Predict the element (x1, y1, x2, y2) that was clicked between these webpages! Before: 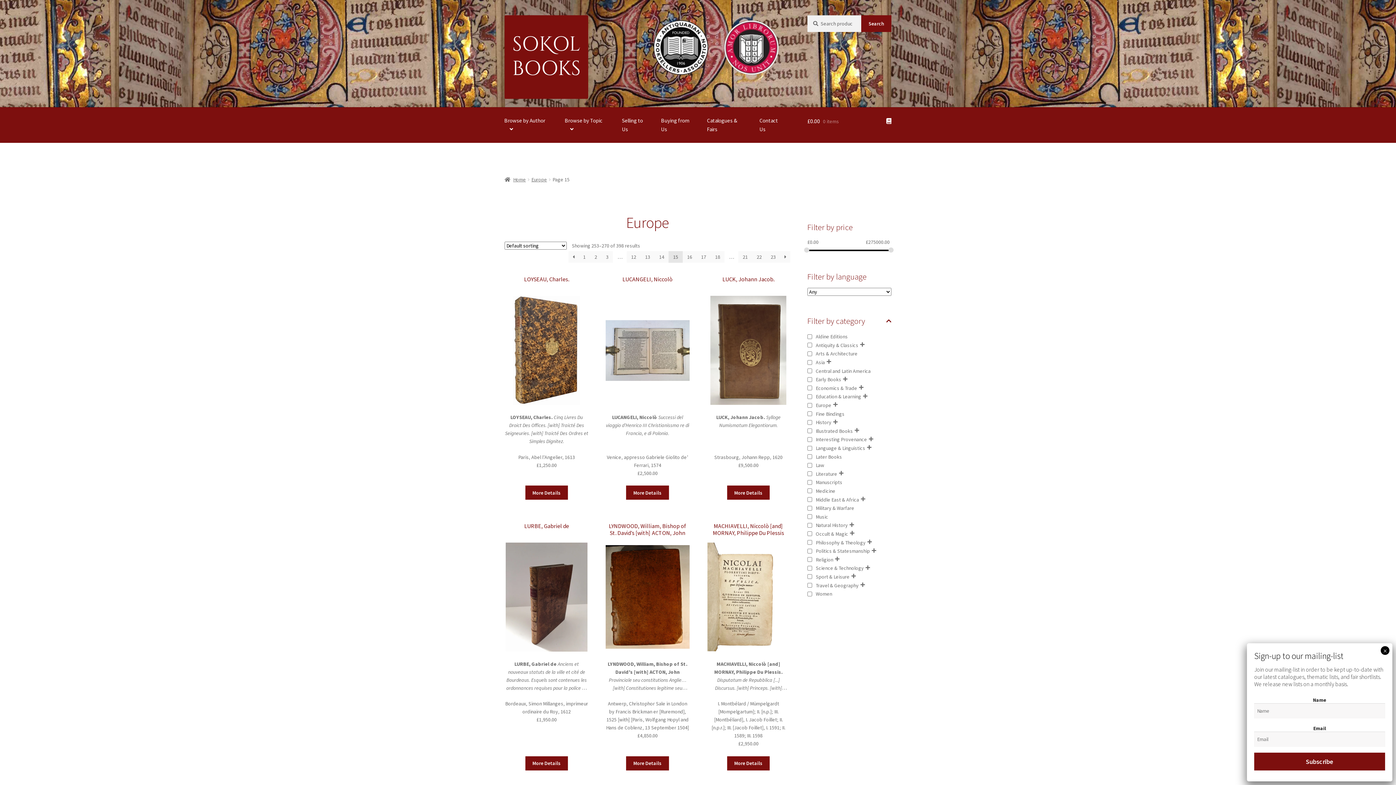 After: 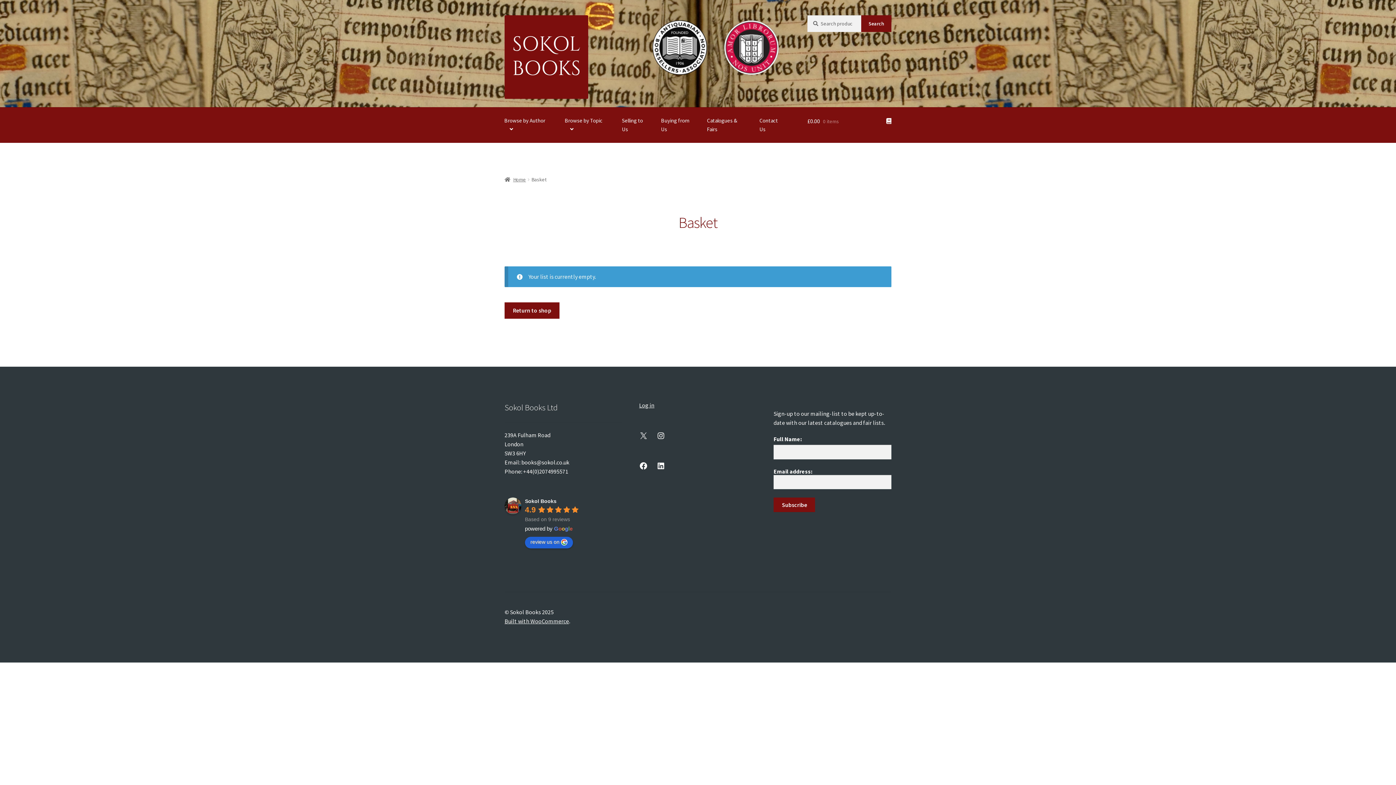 Action: bbox: (807, 107, 891, 135) label: £0.00 0 items